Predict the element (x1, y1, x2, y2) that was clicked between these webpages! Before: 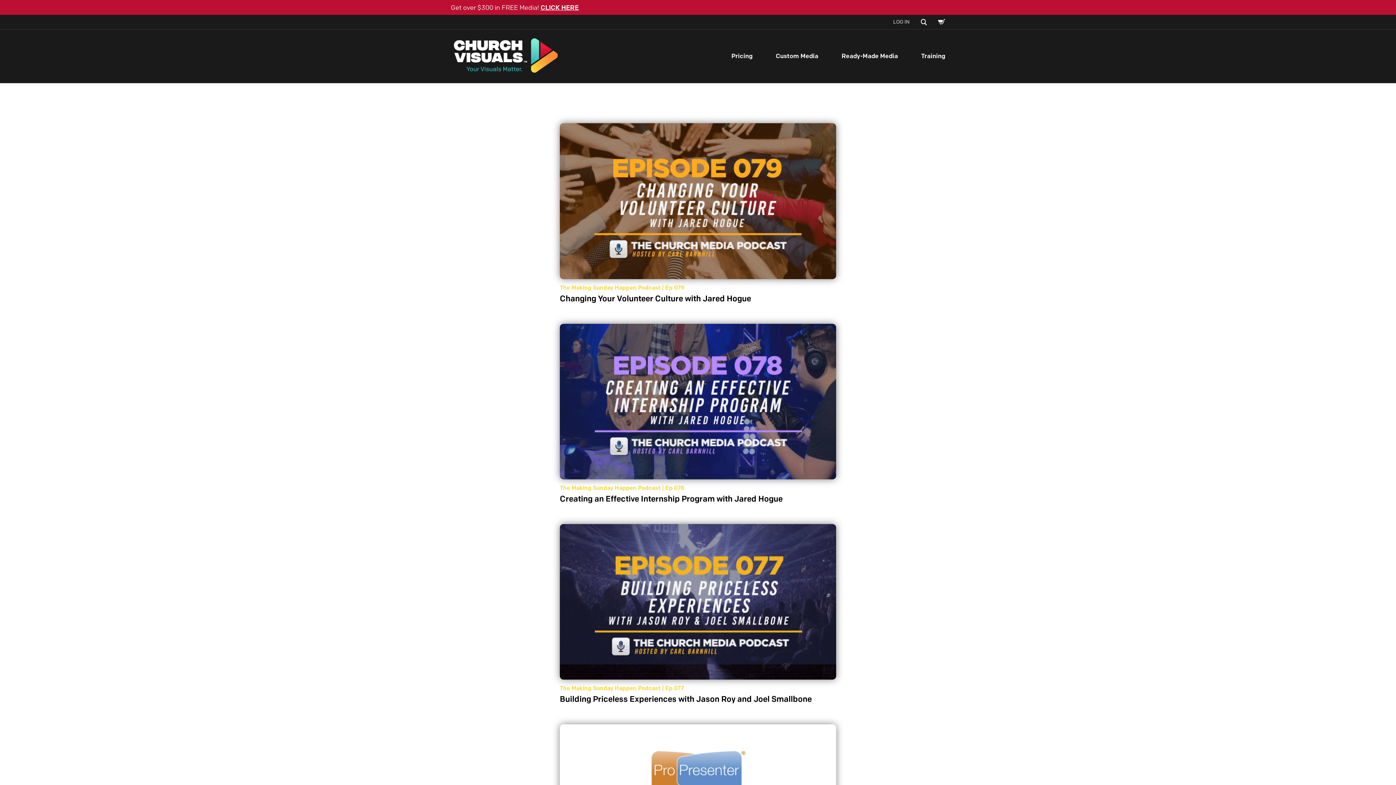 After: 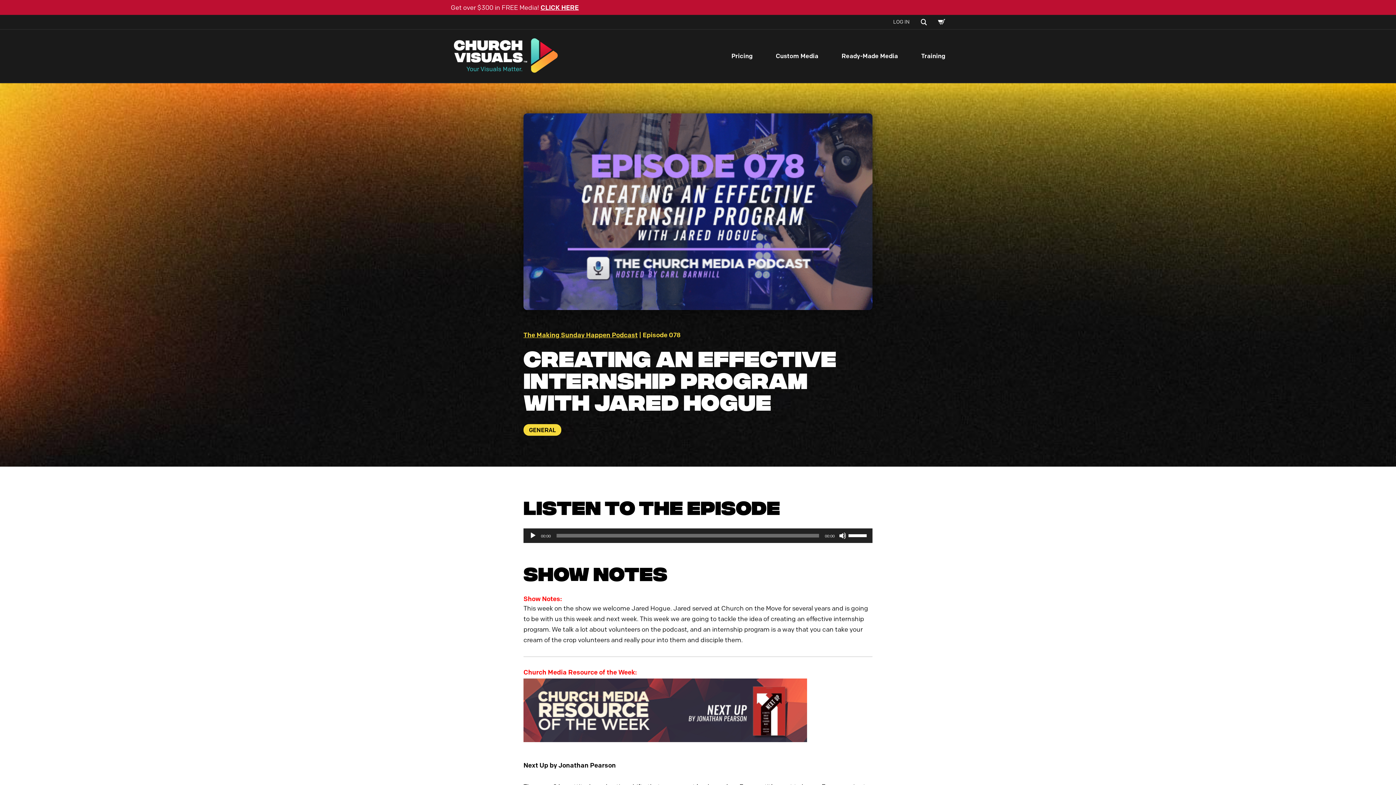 Action: label: The Making Sunday Happen Podcast | Ep 078
Creating an Effective Internship Program with Jared Hogue bbox: (560, 323, 836, 504)